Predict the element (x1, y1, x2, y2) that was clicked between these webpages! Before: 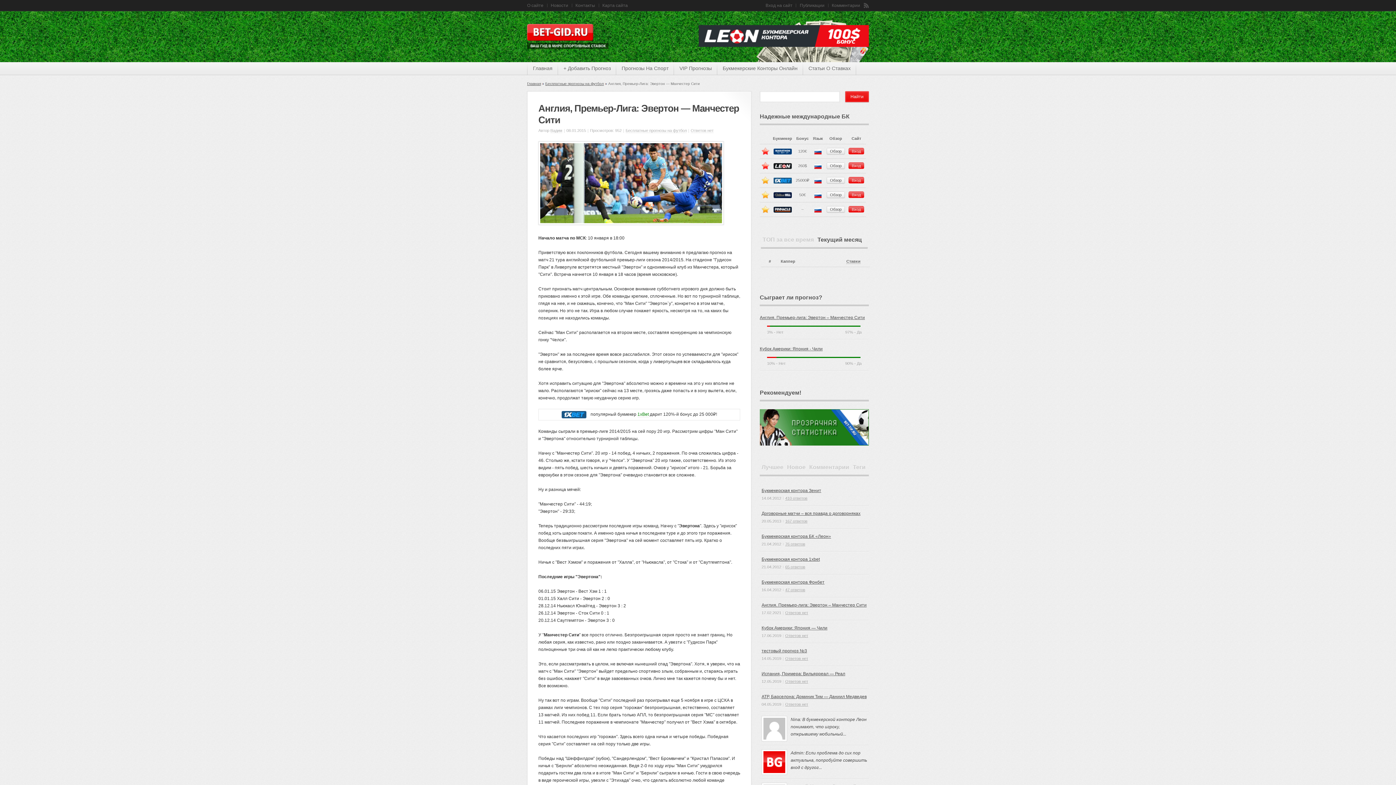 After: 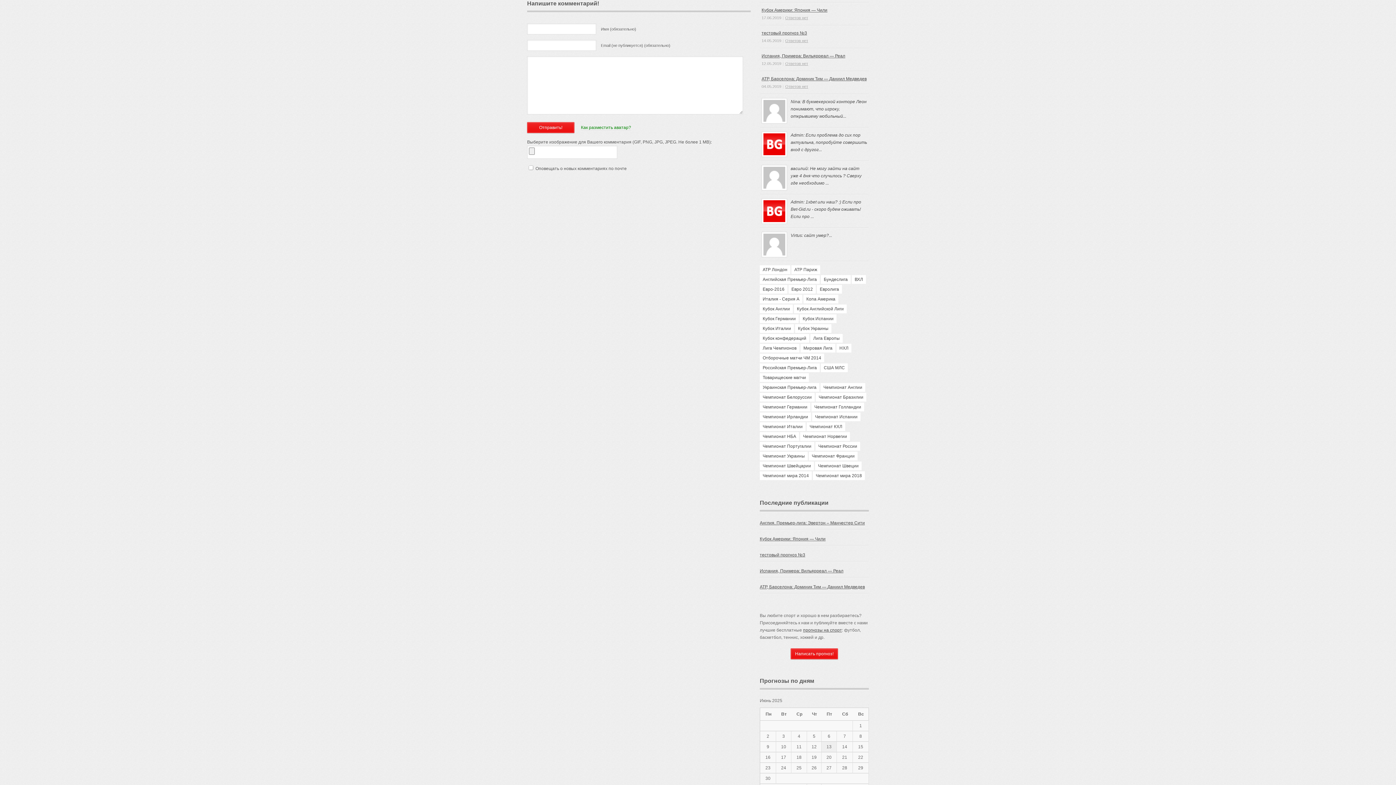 Action: label: Ответов нет bbox: (785, 611, 808, 615)